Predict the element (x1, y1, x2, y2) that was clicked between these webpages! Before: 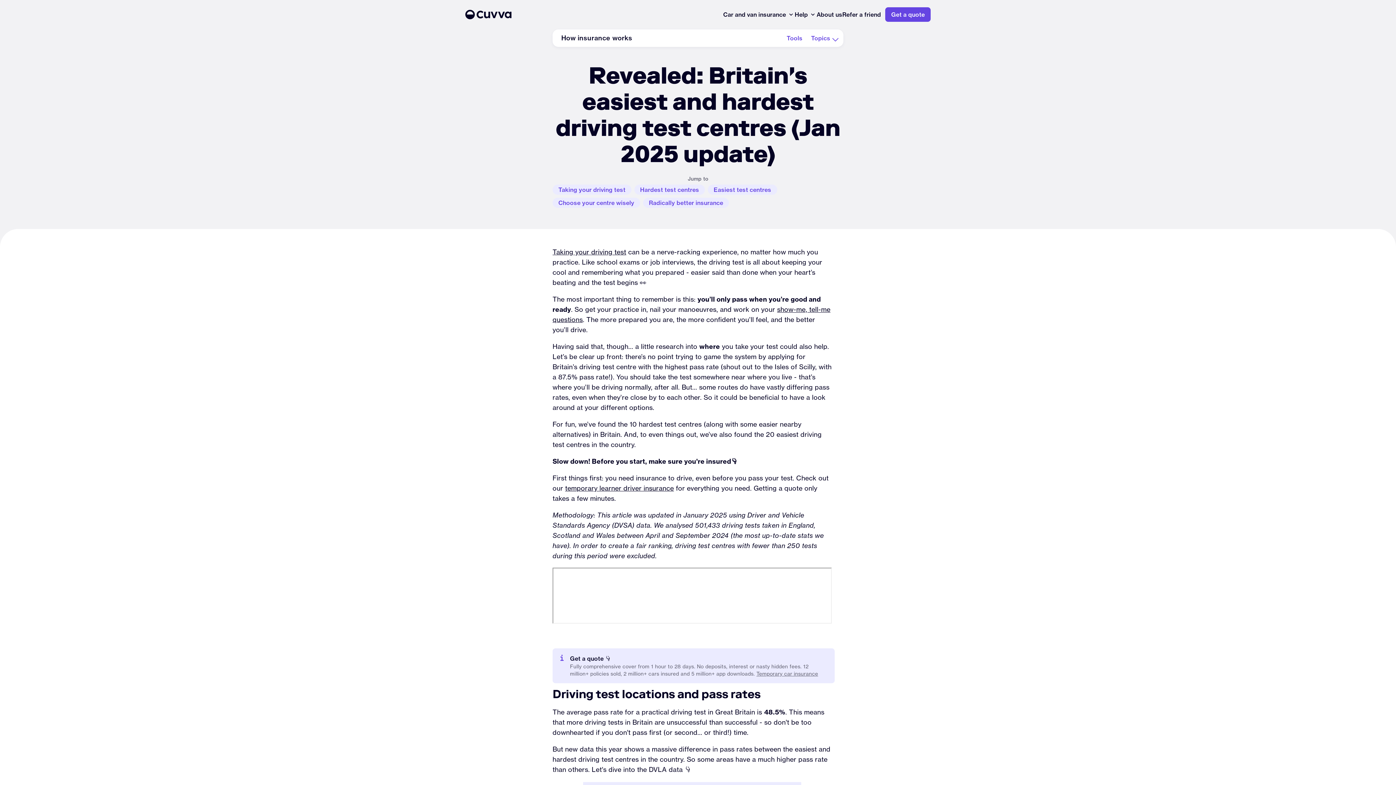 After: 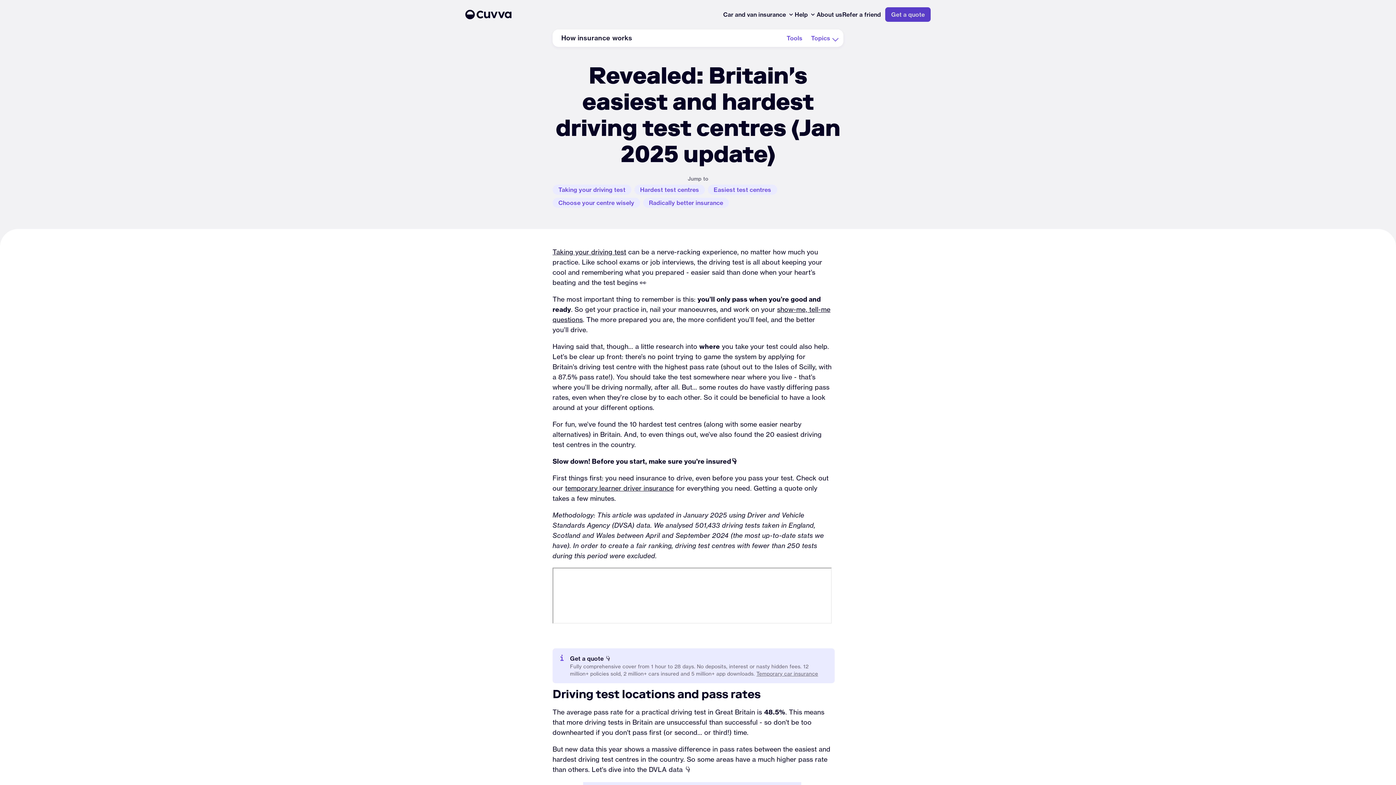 Action: label: Get a quote bbox: (885, 7, 930, 21)